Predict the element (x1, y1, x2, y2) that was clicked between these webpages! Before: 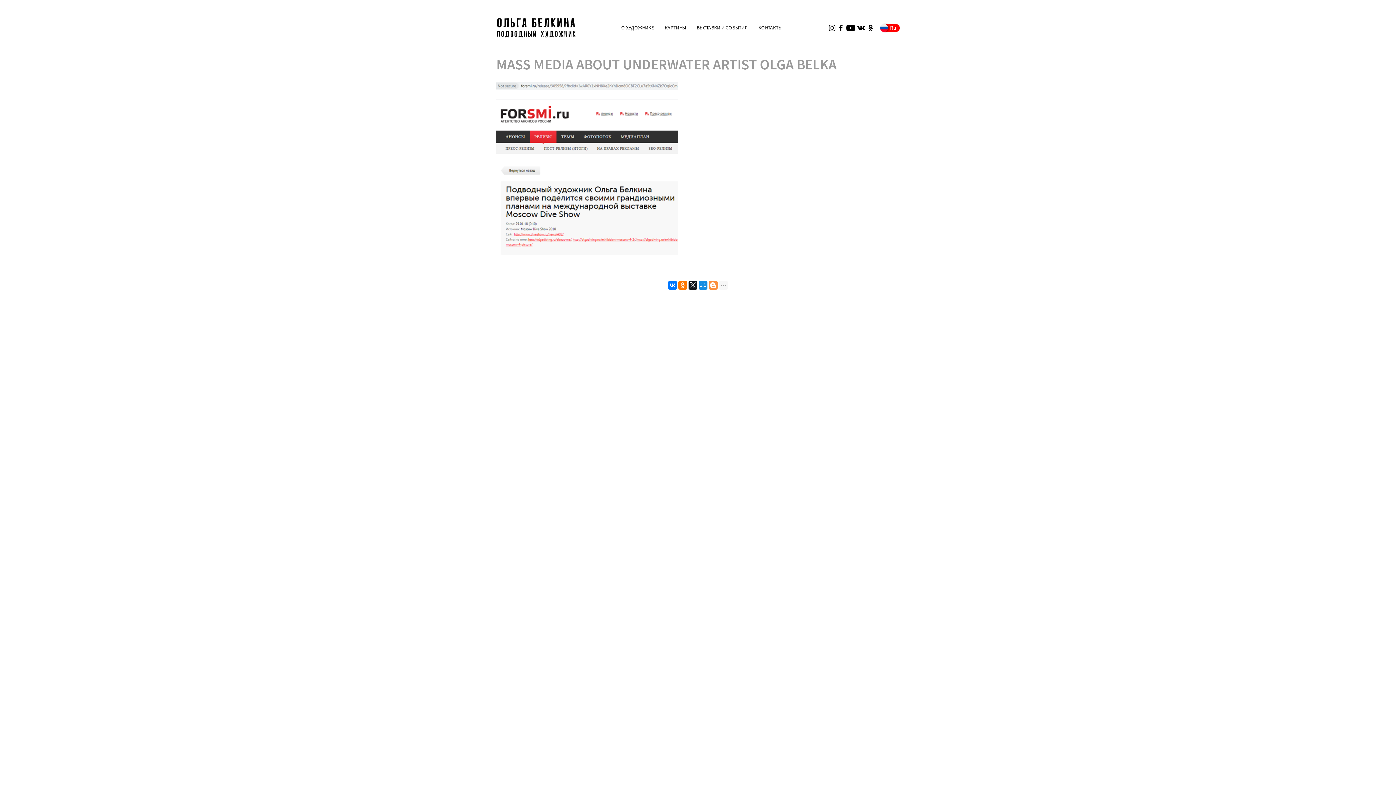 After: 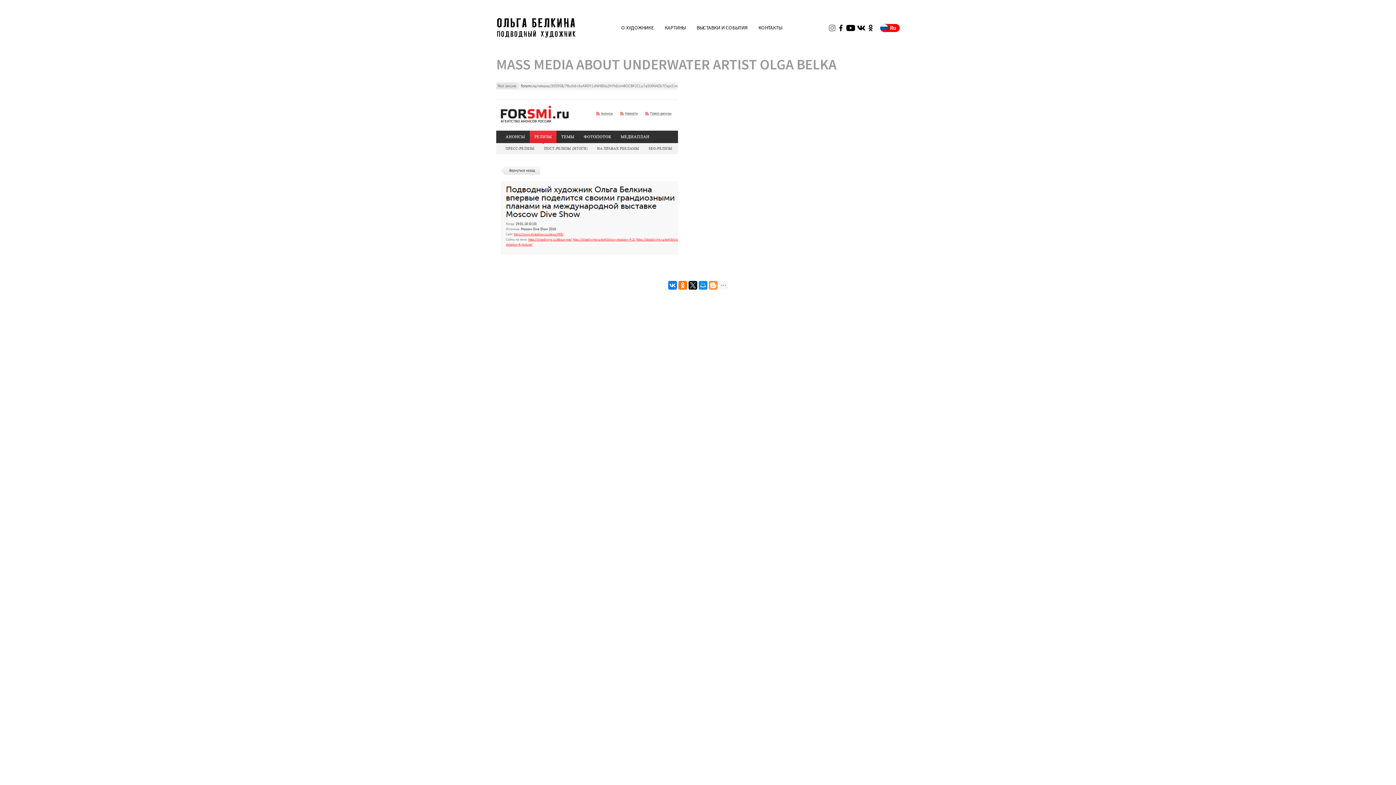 Action: bbox: (829, 24, 835, 31)